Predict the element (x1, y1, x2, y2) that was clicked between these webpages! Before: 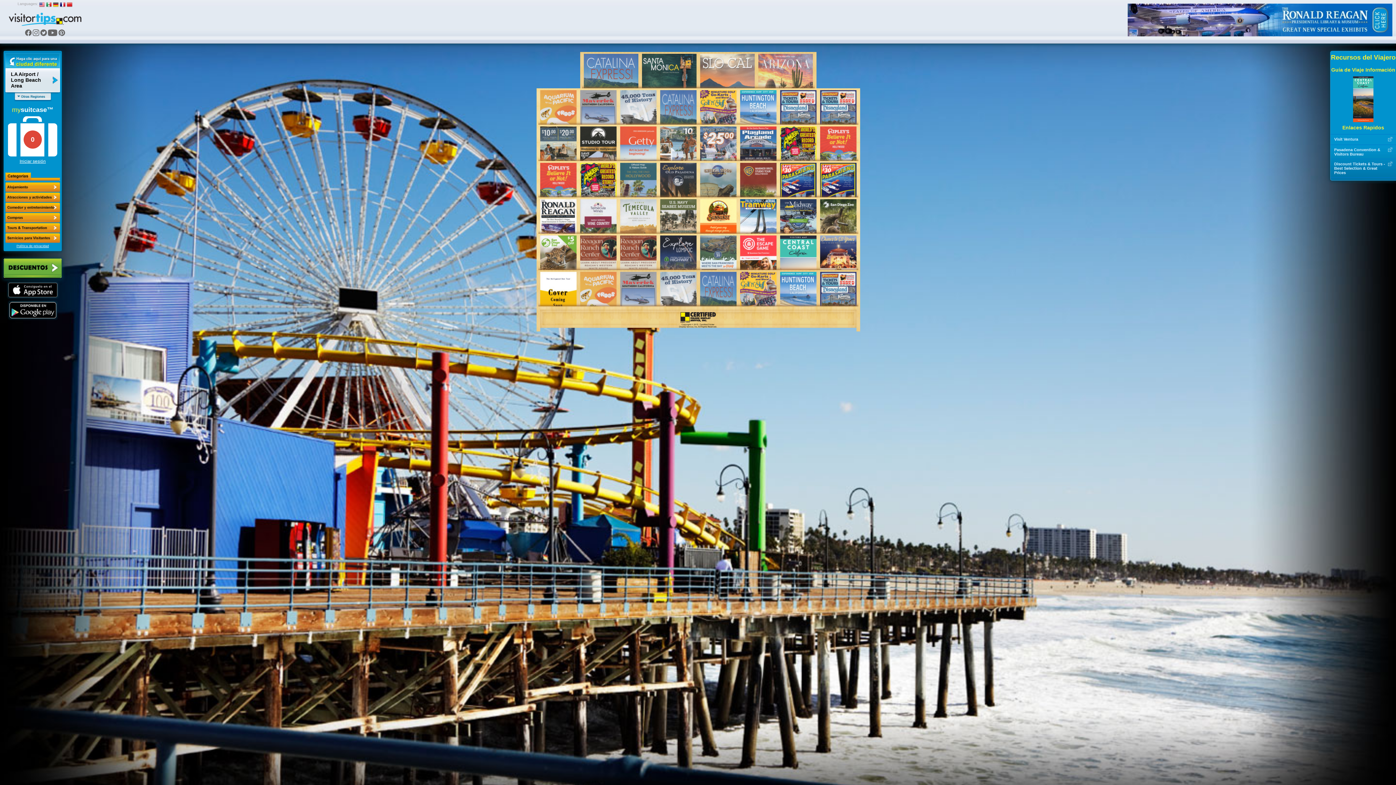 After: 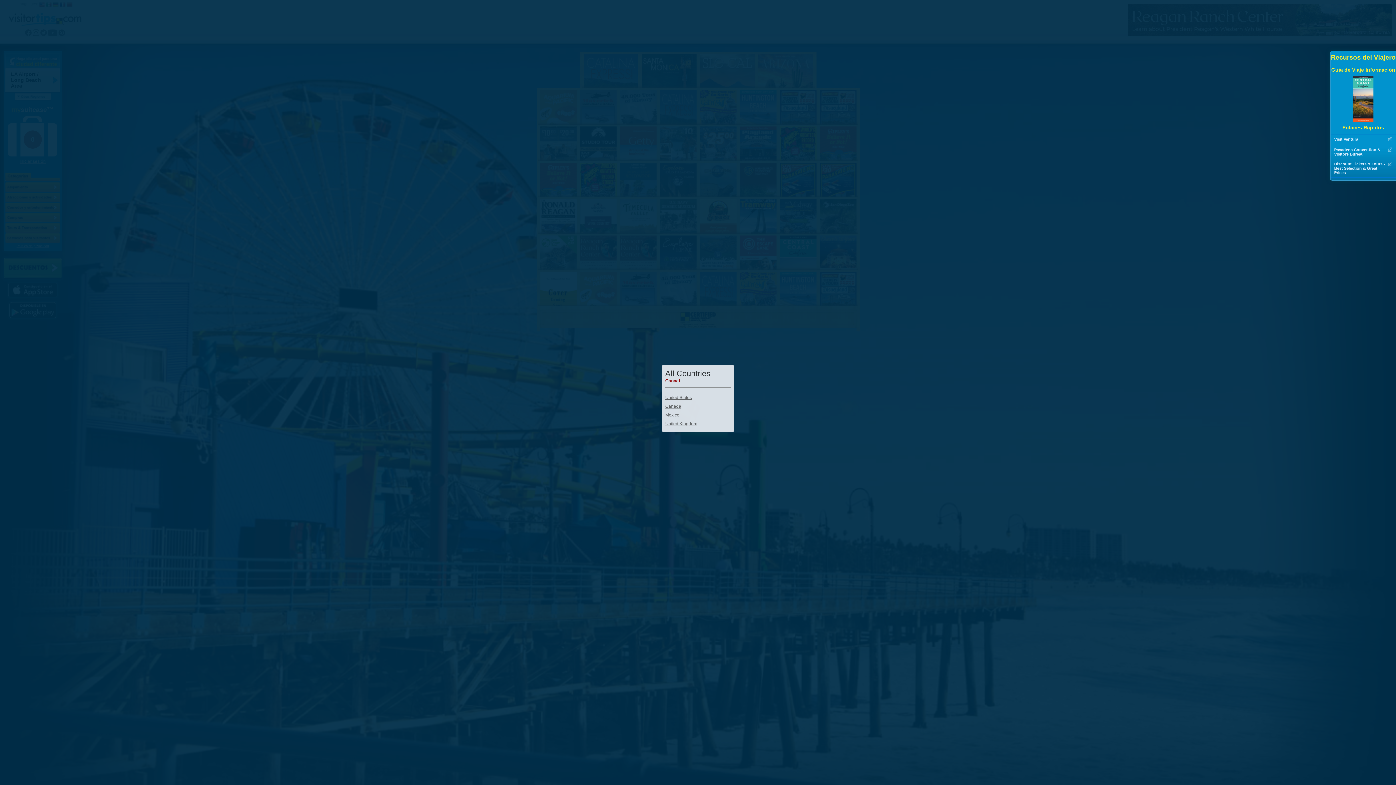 Action: bbox: (5, 53, 60, 92) label: LA Airport / Long Beach Area